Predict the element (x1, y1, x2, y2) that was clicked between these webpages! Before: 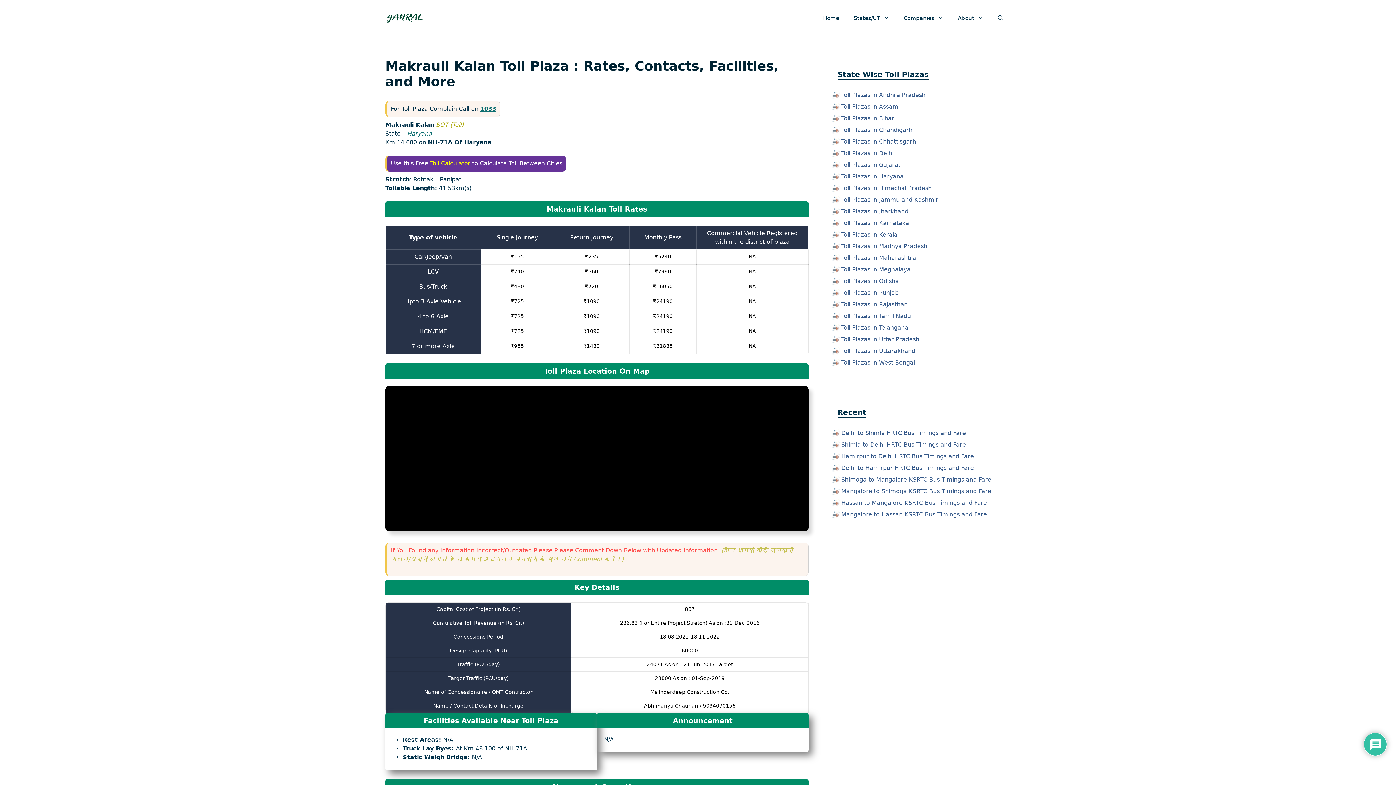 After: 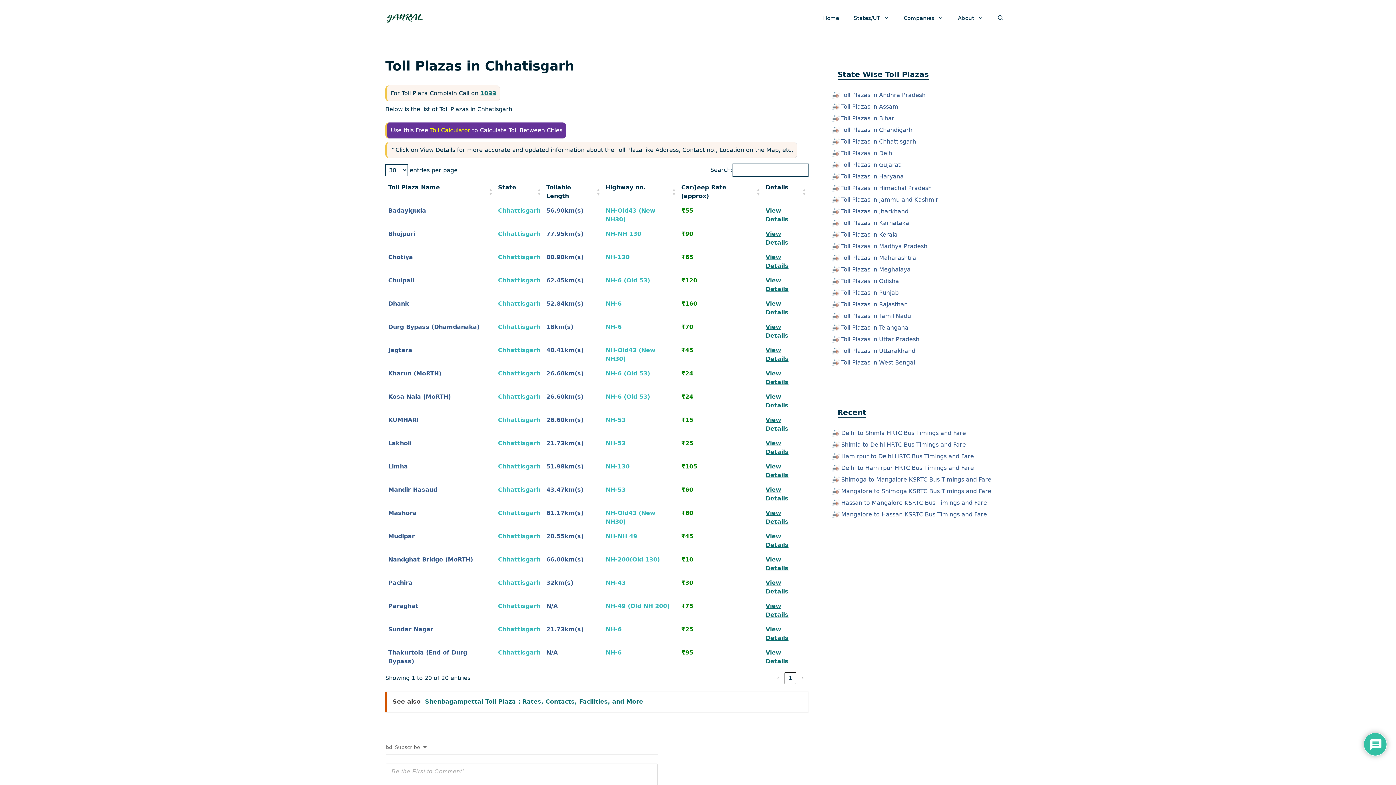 Action: label: Toll Plazas in Chhattisgarh bbox: (841, 138, 916, 145)